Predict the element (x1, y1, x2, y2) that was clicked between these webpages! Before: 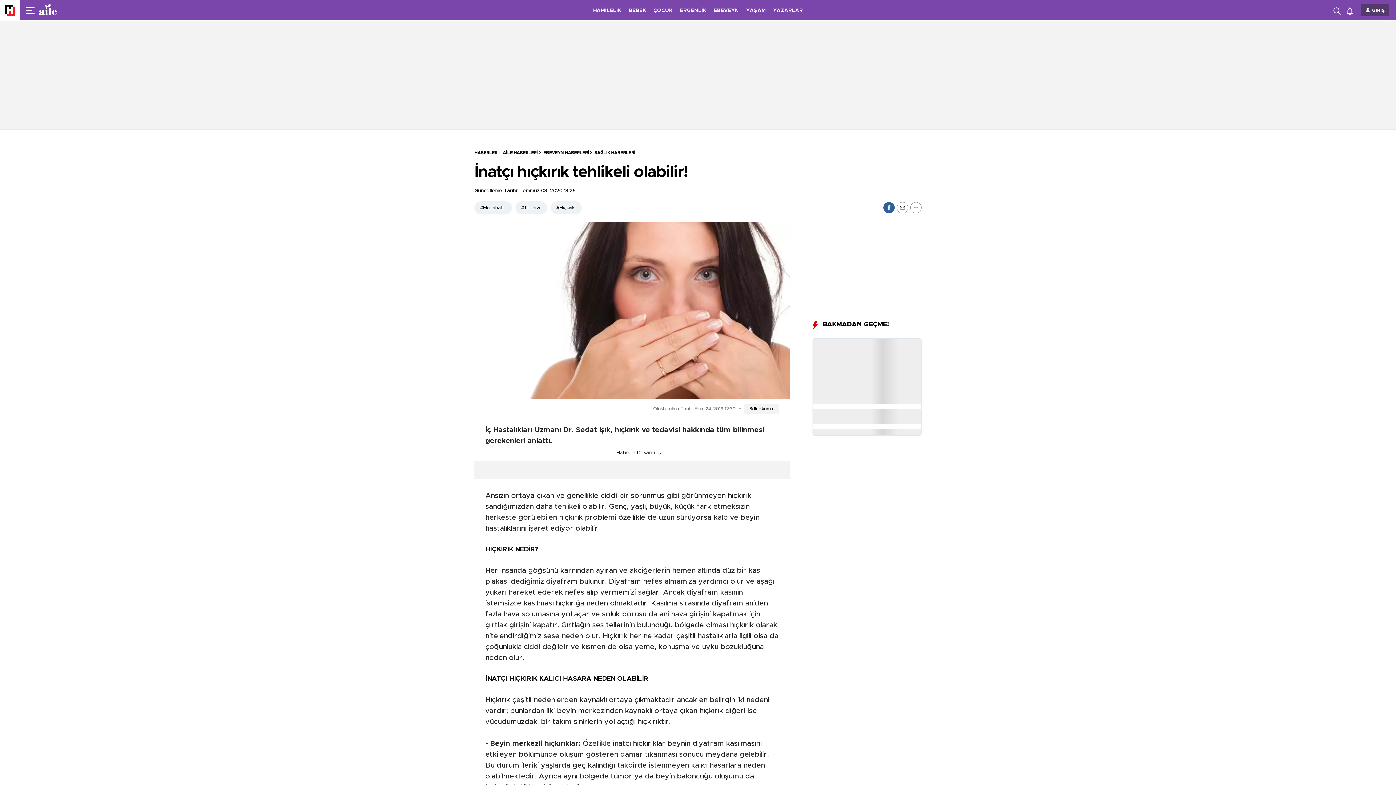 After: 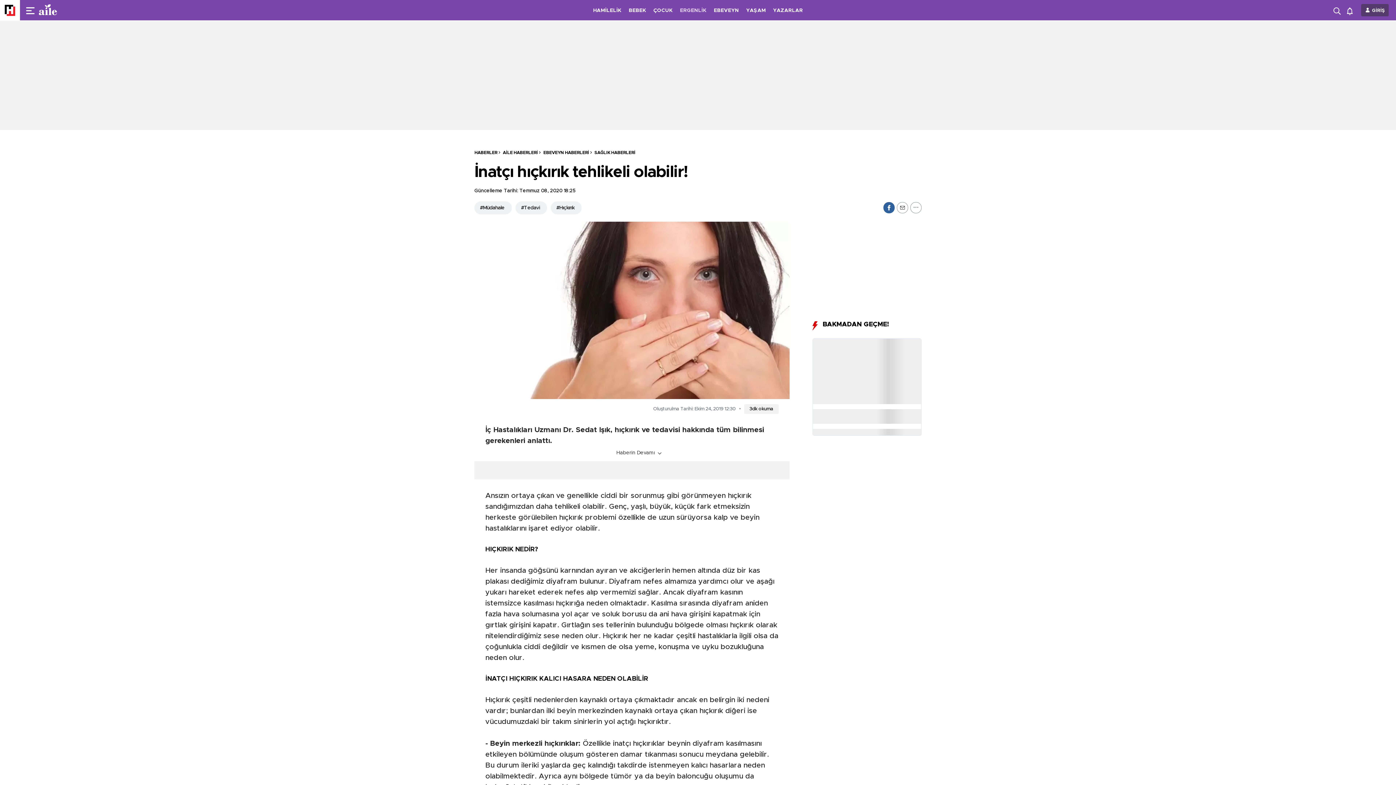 Action: label: ERGENLİK bbox: (680, 8, 706, 13)